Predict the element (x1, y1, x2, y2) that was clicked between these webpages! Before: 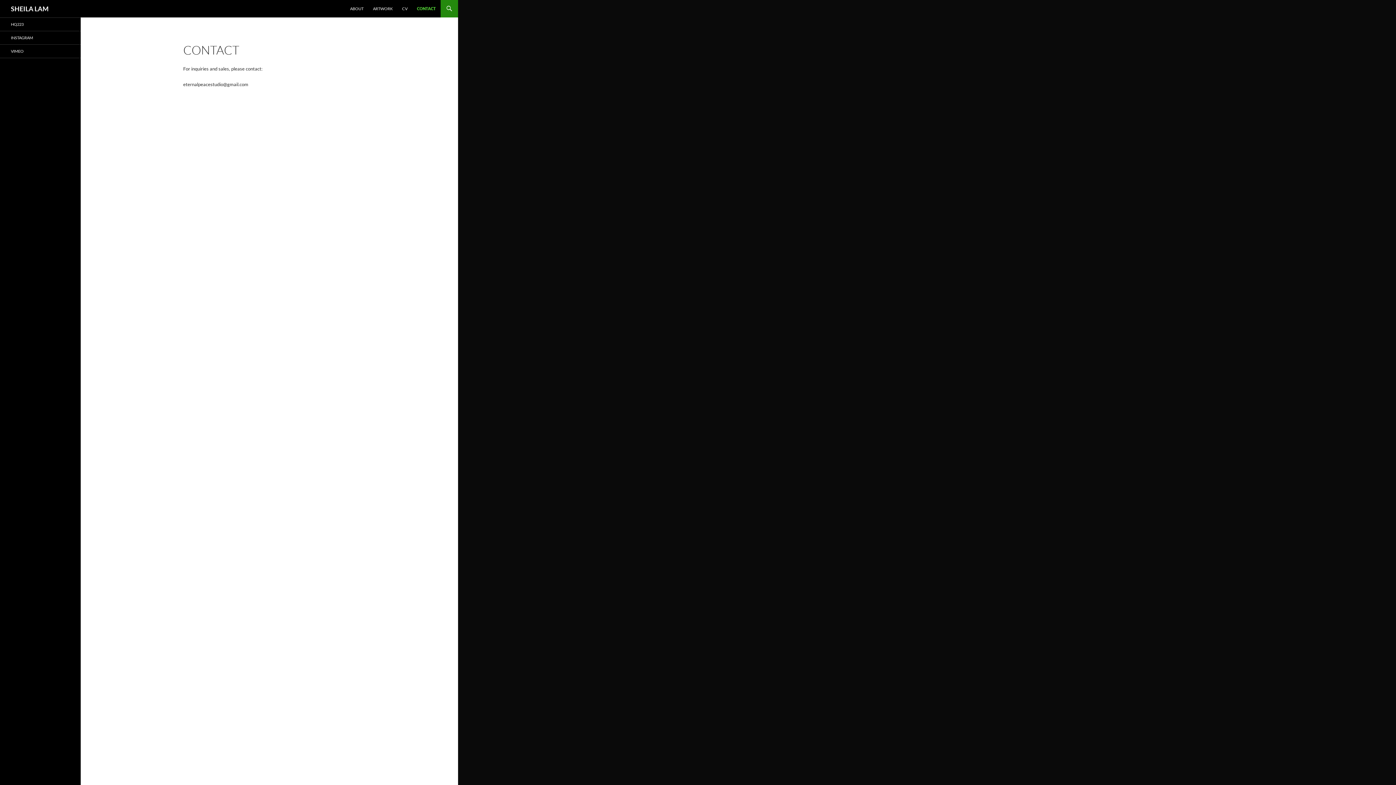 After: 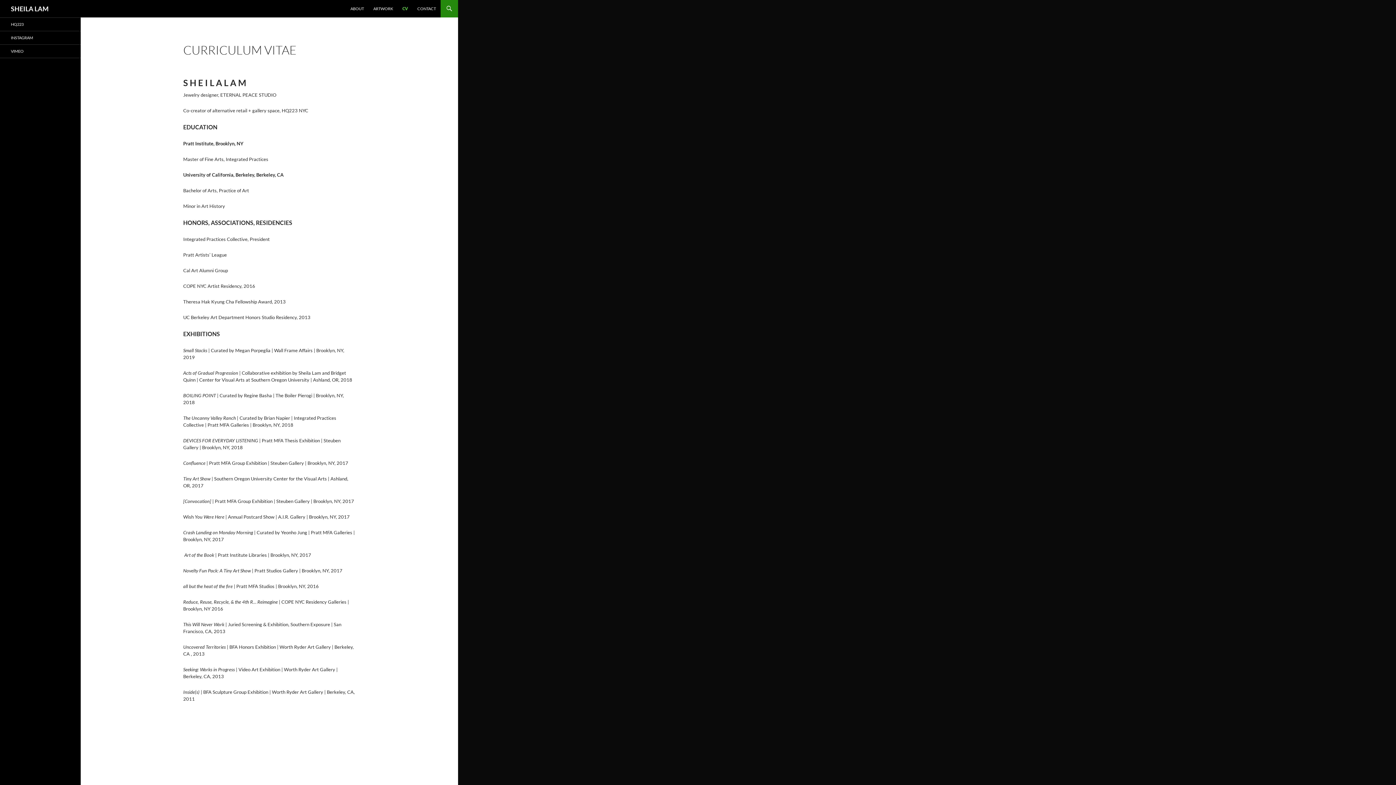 Action: label: CV bbox: (397, 0, 412, 17)